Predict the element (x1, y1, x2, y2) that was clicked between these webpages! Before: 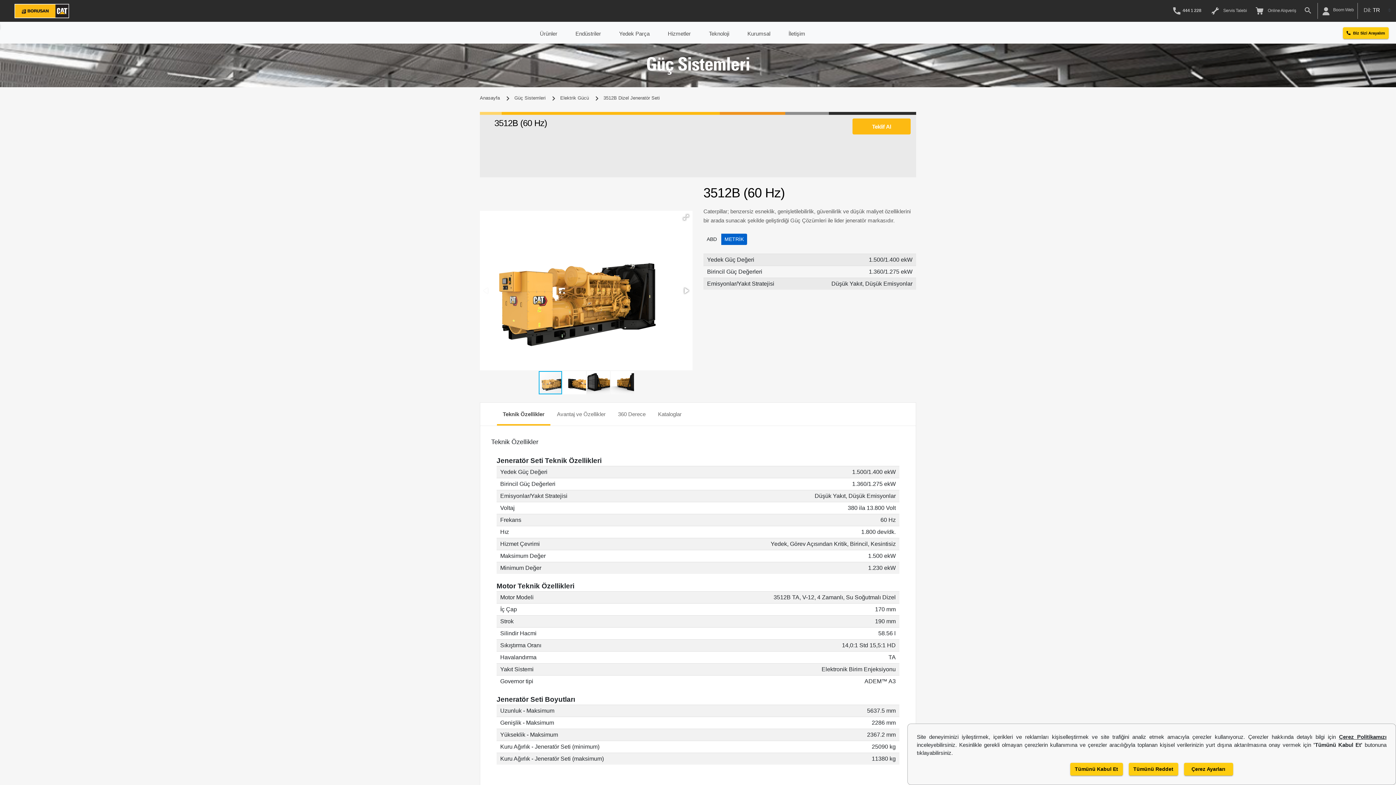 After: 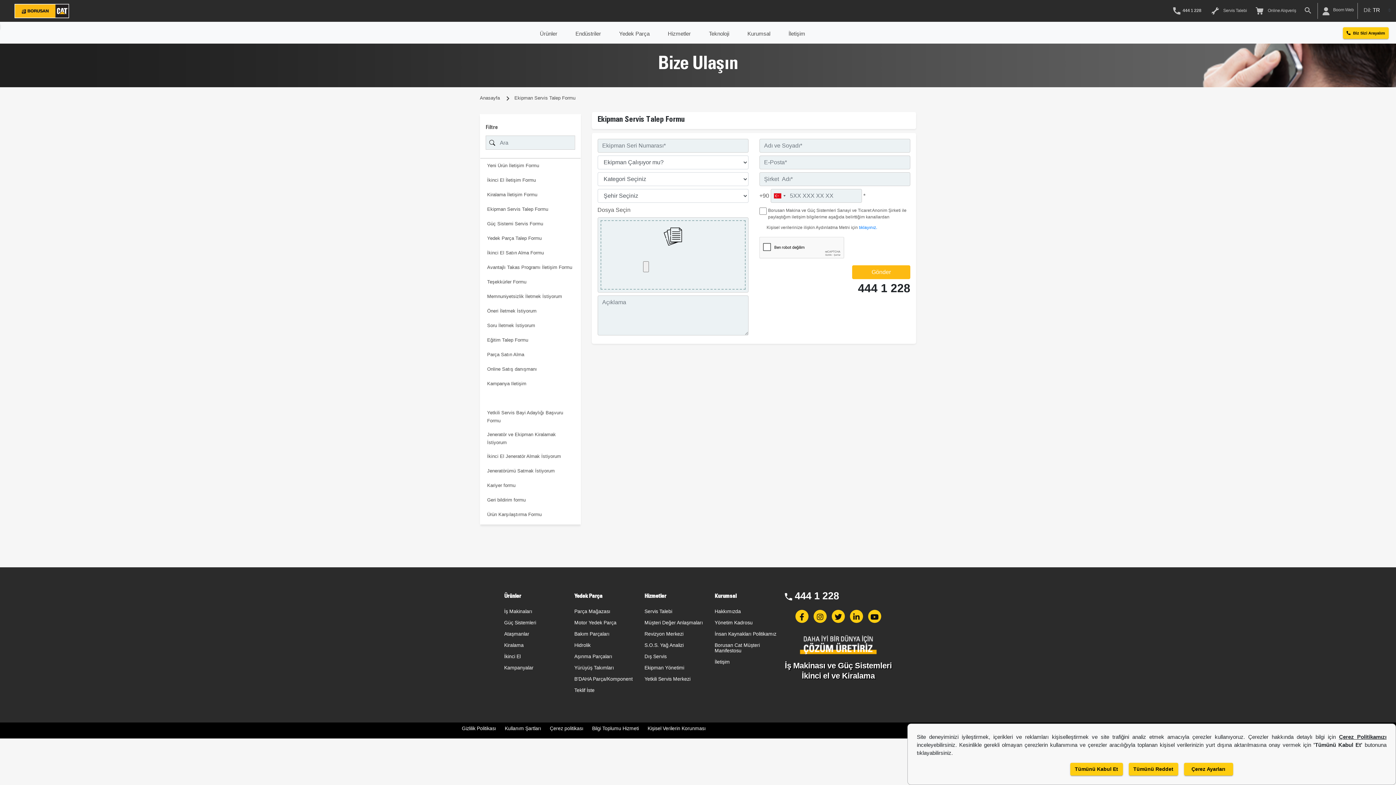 Action: bbox: (1208, 3, 1250, 20) label:   Servis Talebi